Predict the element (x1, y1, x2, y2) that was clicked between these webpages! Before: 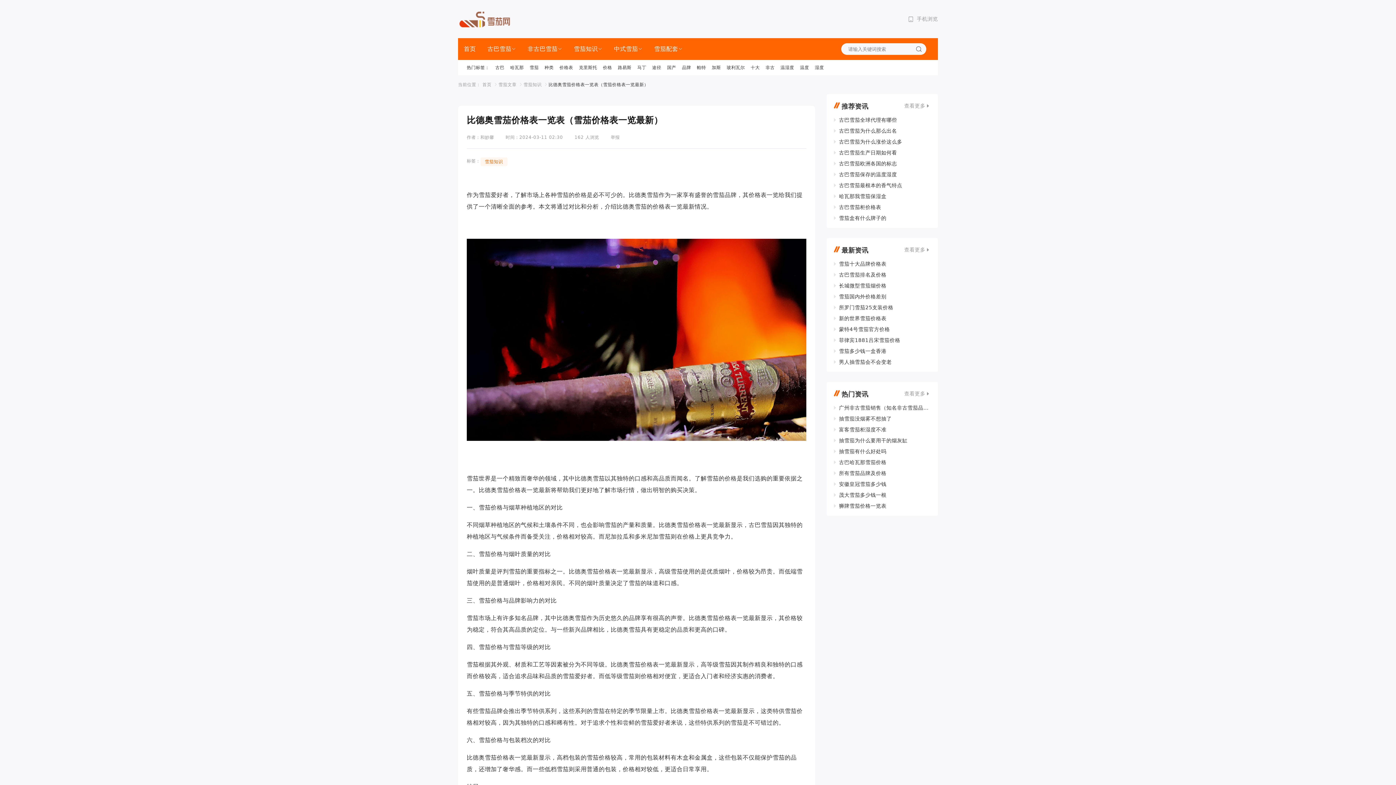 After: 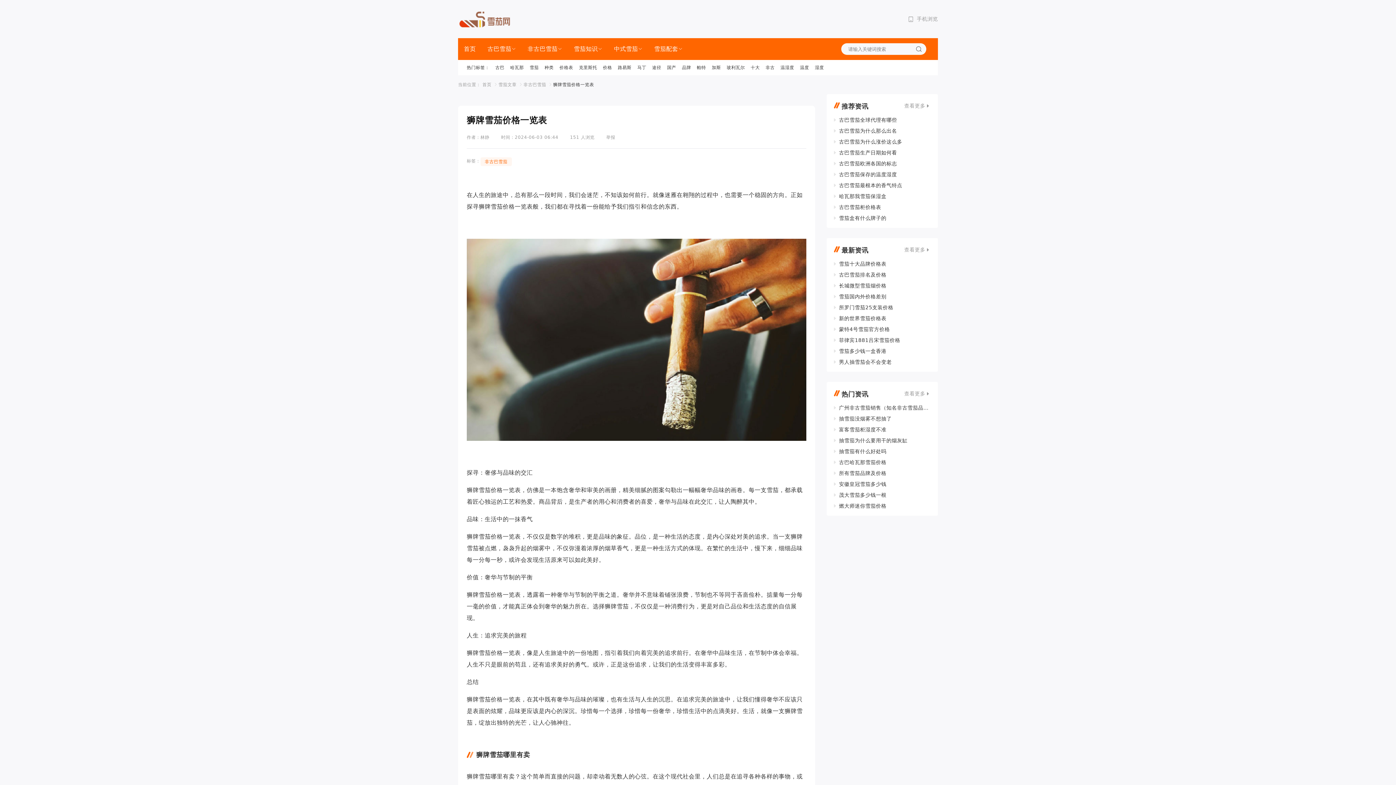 Action: label: 狮牌雪茄价格一览表 bbox: (834, 503, 930, 508)